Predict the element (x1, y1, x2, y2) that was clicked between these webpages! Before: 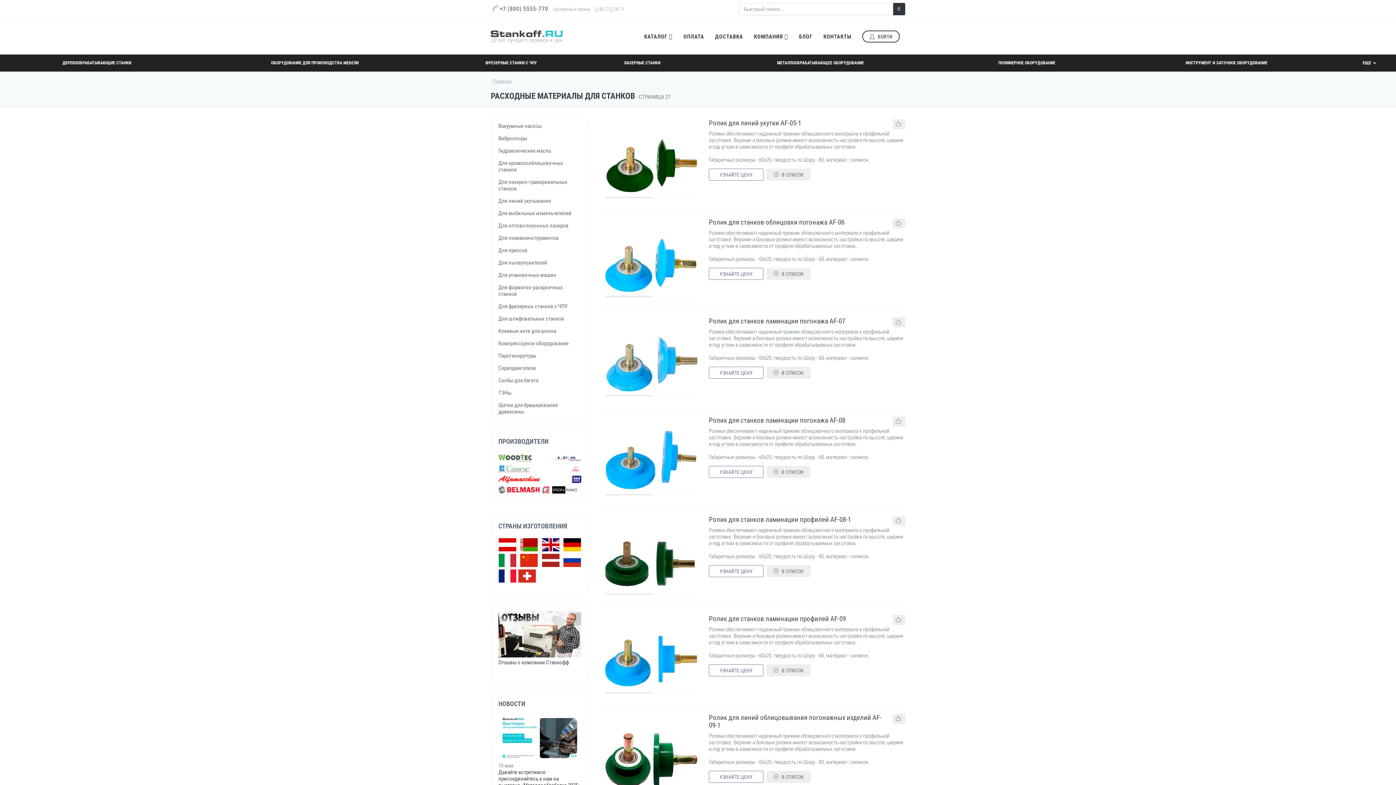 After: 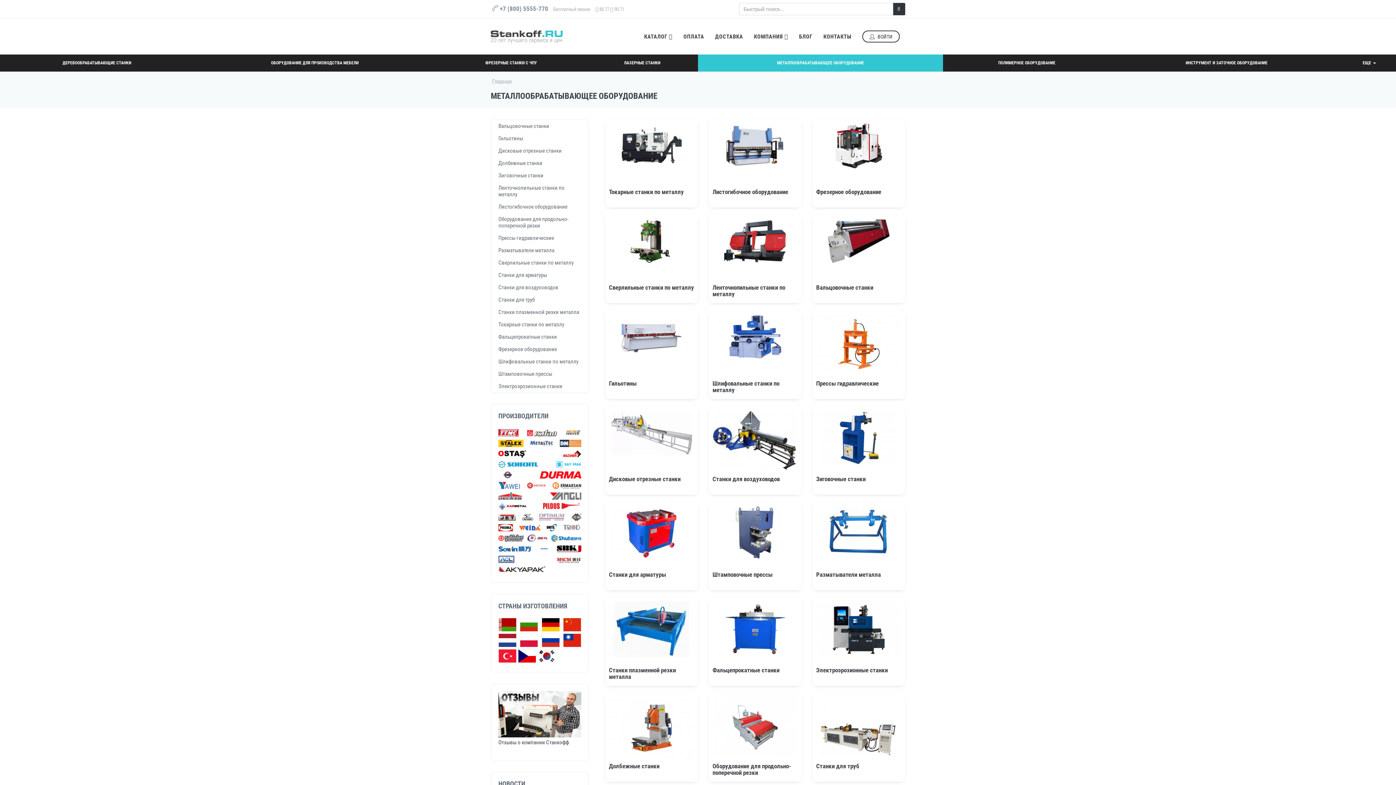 Action: bbox: (698, 54, 943, 71) label: МЕТАЛЛООБРАБАТЫВАЮЩЕЕ ОБОРУДОВАНИЕ